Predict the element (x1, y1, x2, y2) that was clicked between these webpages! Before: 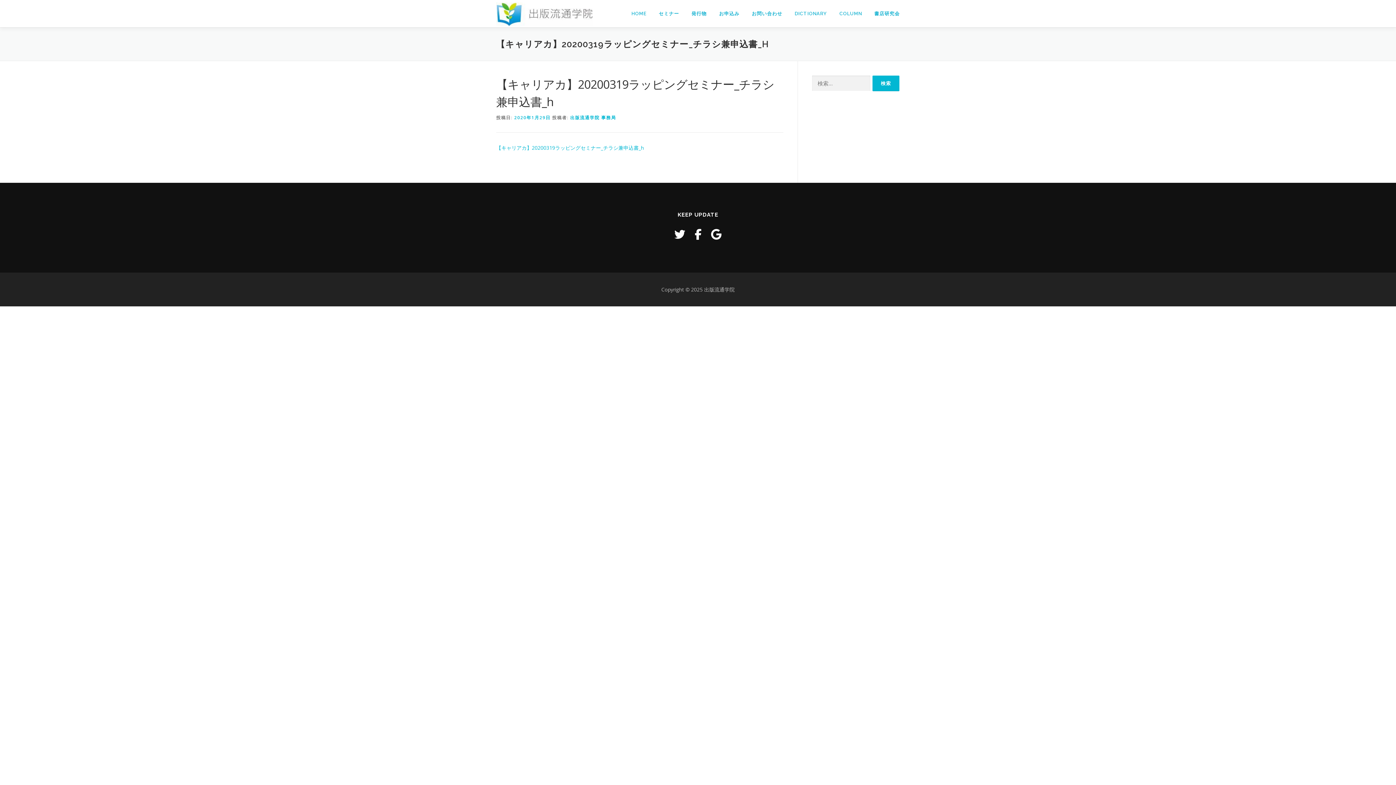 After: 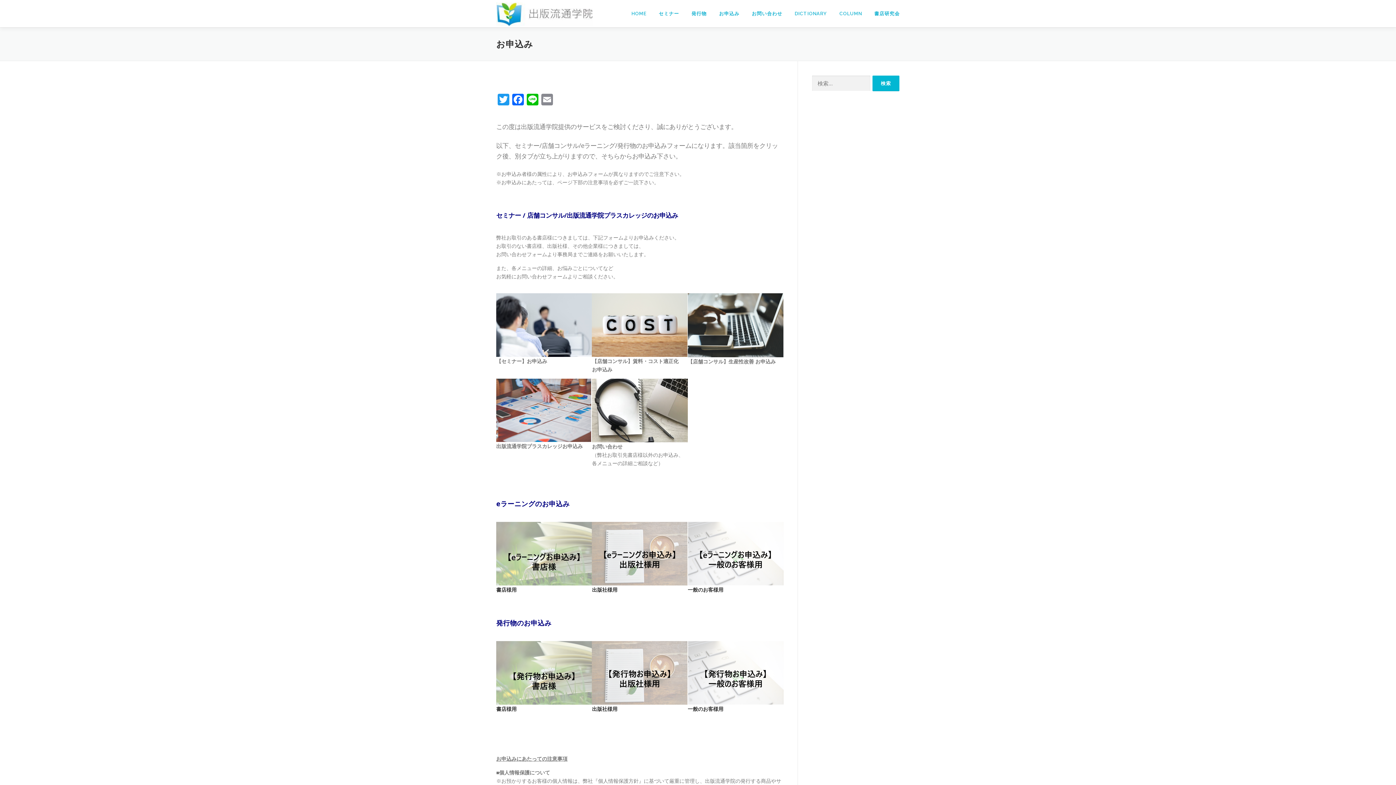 Action: bbox: (713, 0, 745, 27) label: お申込み